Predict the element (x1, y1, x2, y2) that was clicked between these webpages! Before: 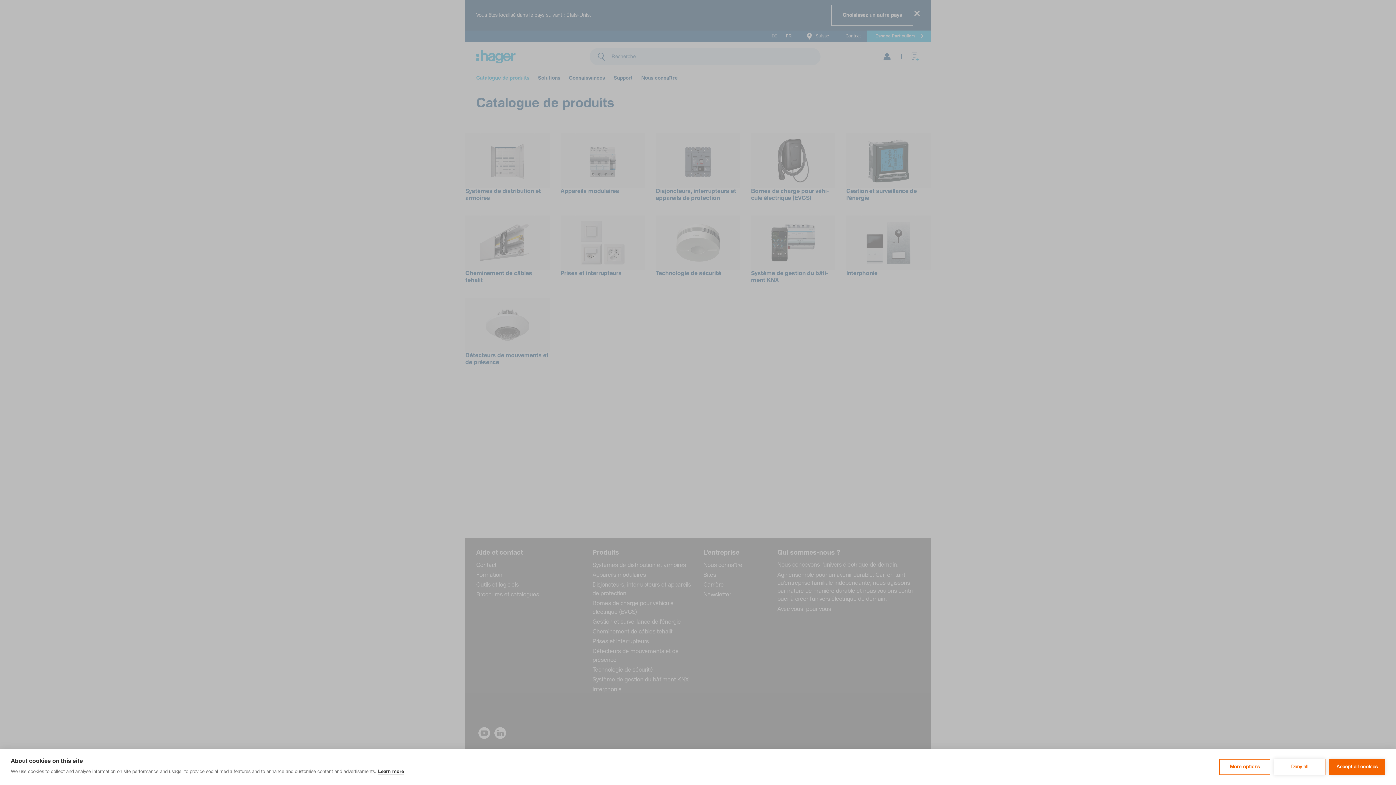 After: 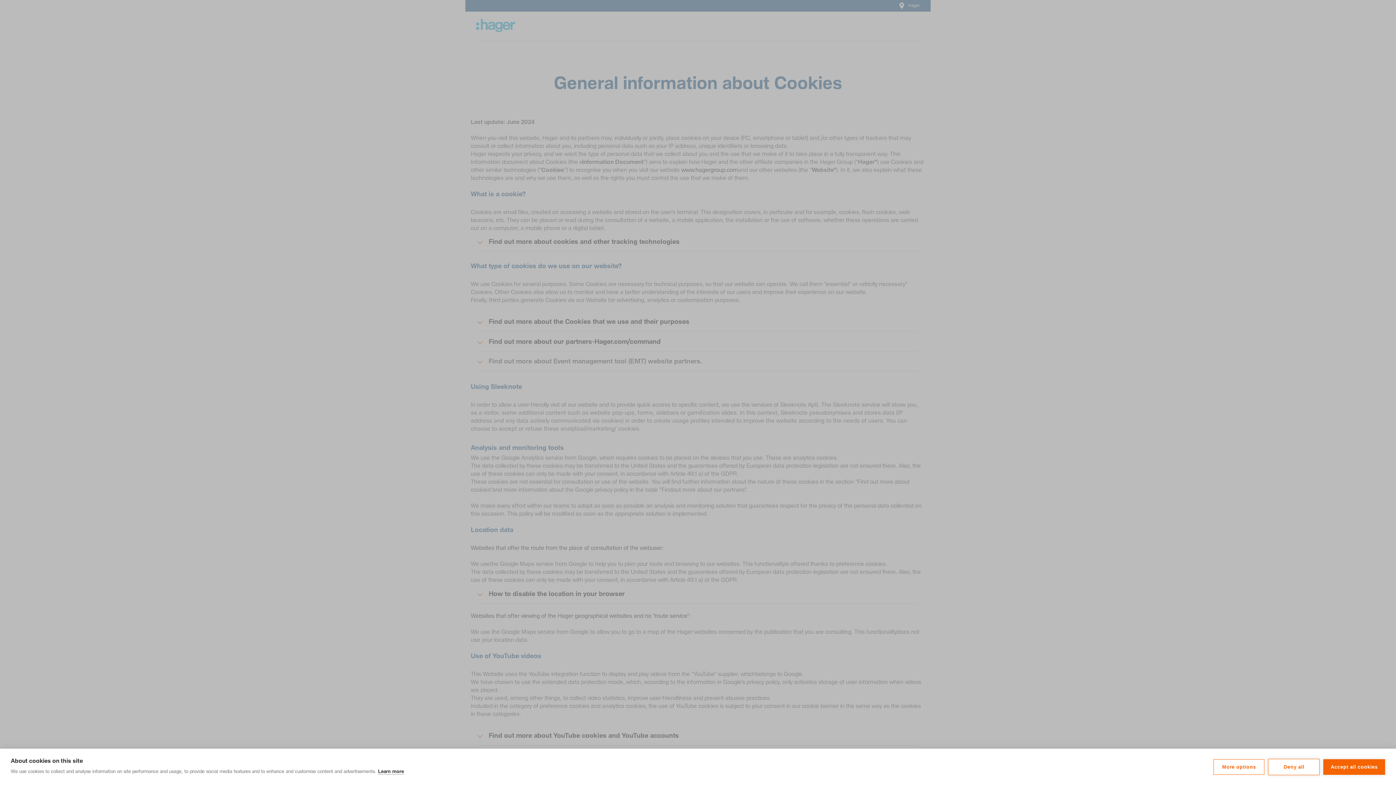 Action: bbox: (378, 769, 404, 774) label: Learn more